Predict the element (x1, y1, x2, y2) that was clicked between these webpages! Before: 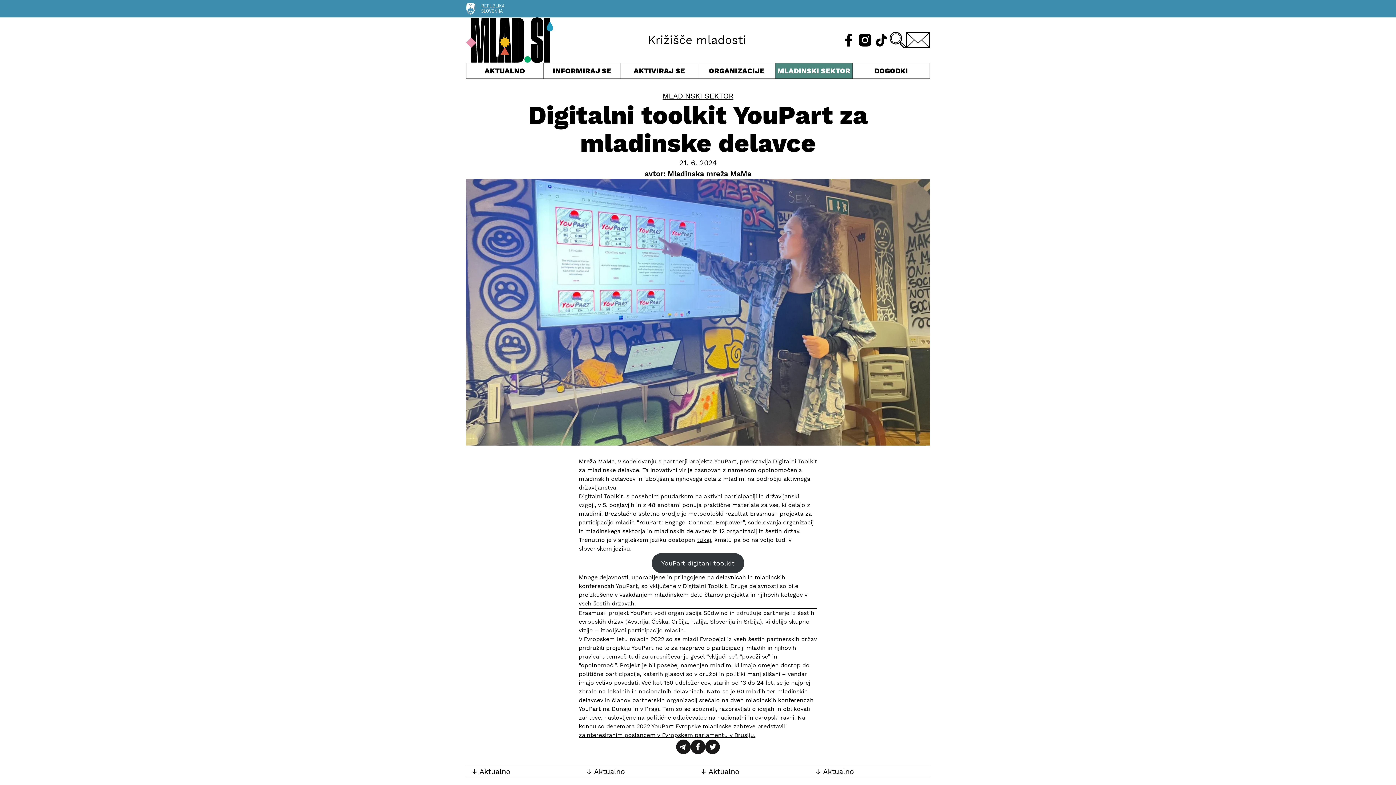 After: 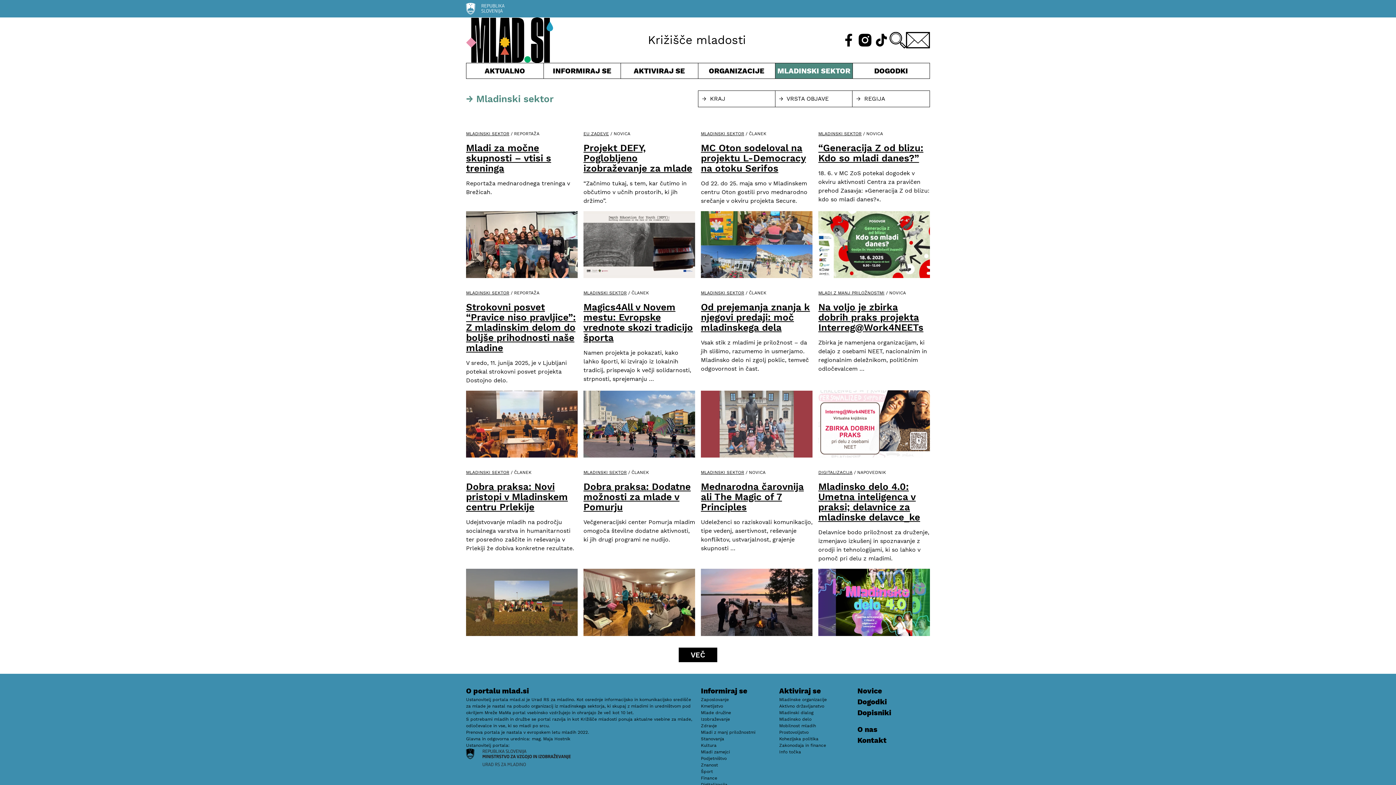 Action: bbox: (662, 91, 733, 100) label: MLADINSKI SEKTOR